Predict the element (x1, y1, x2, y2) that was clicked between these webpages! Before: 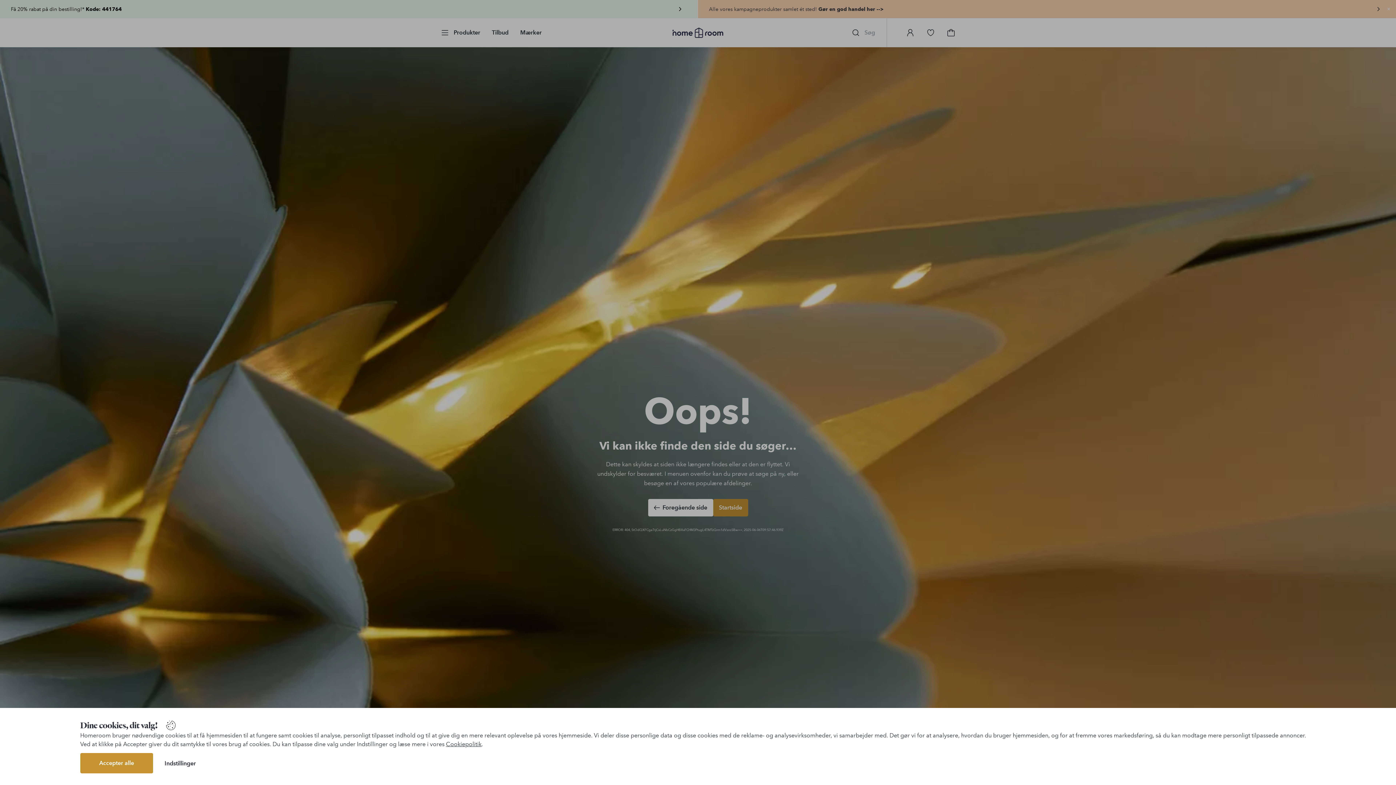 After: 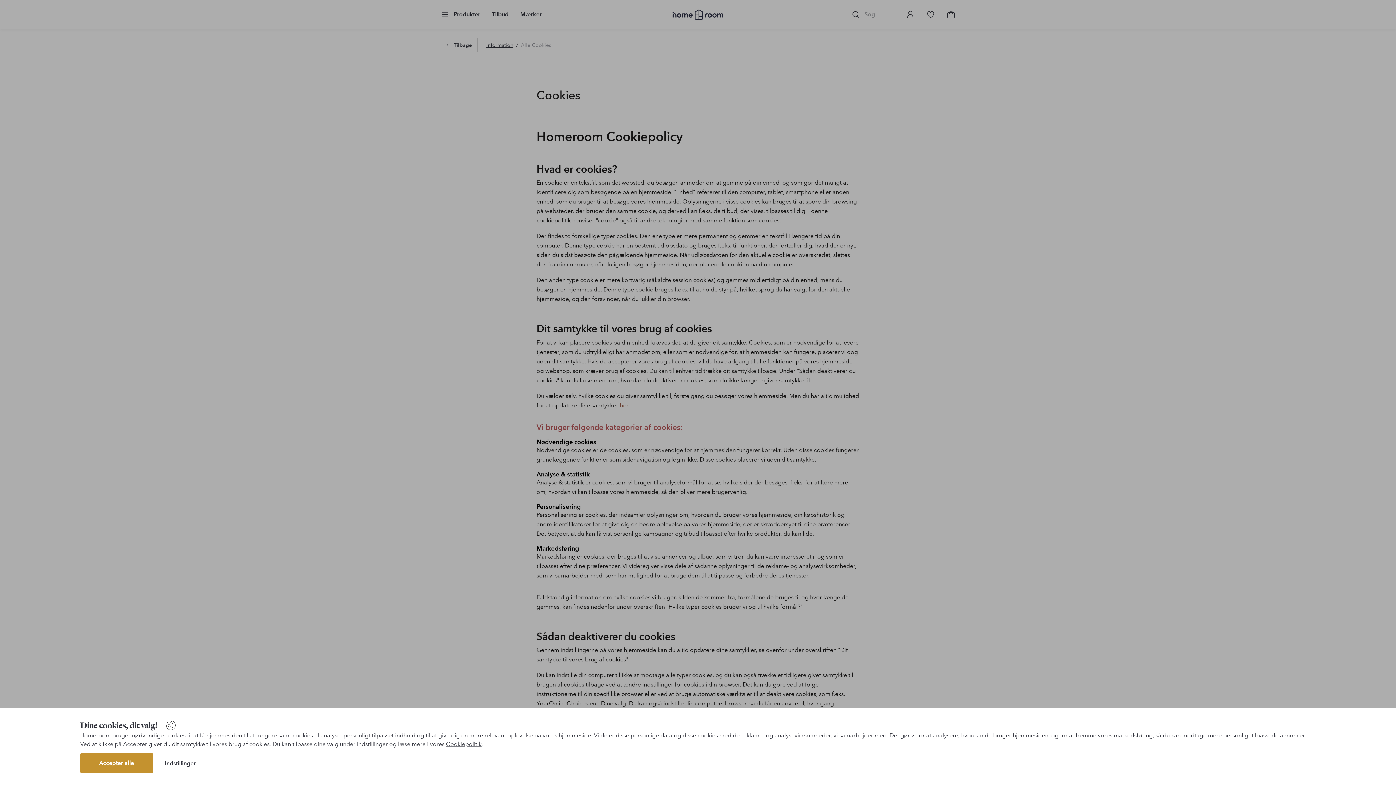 Action: label: Cookiepolitik bbox: (446, 741, 481, 748)